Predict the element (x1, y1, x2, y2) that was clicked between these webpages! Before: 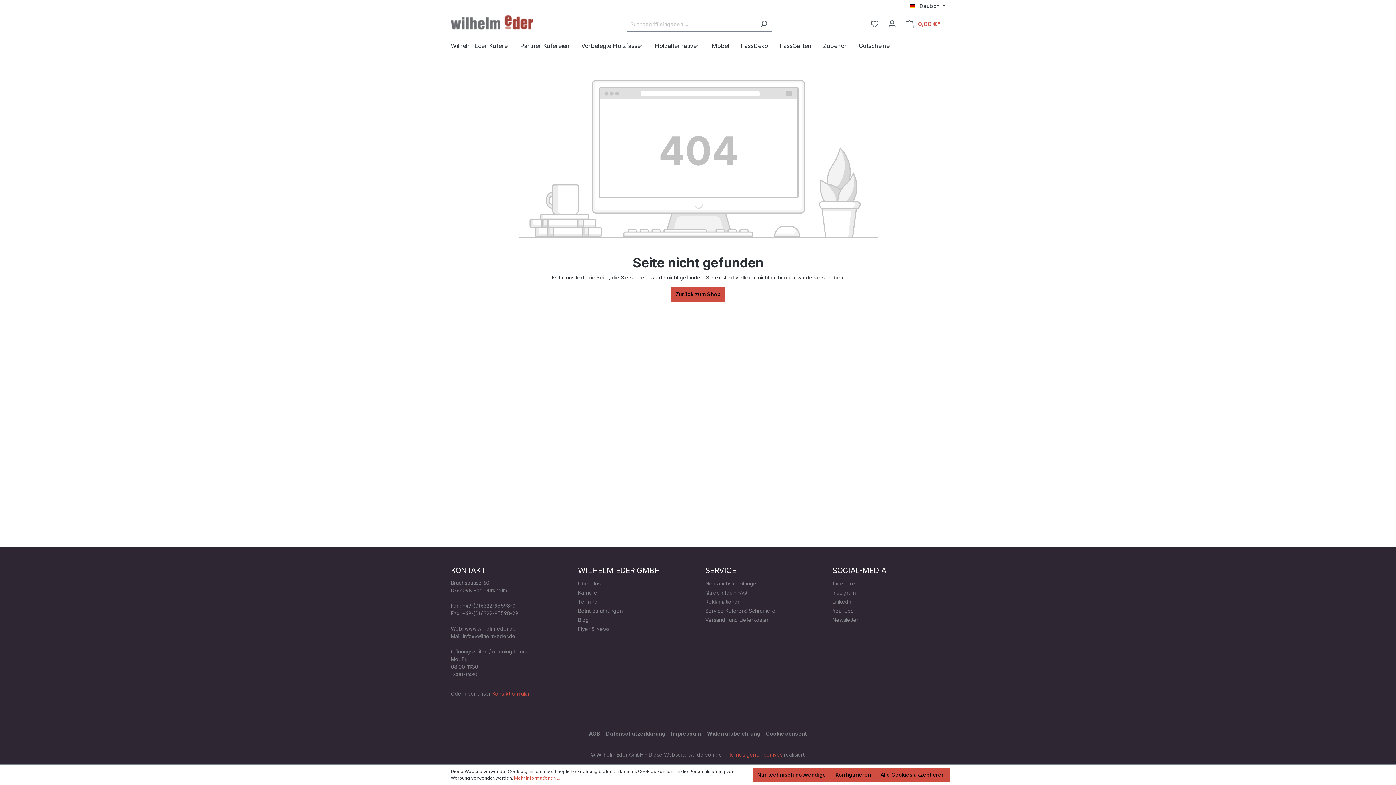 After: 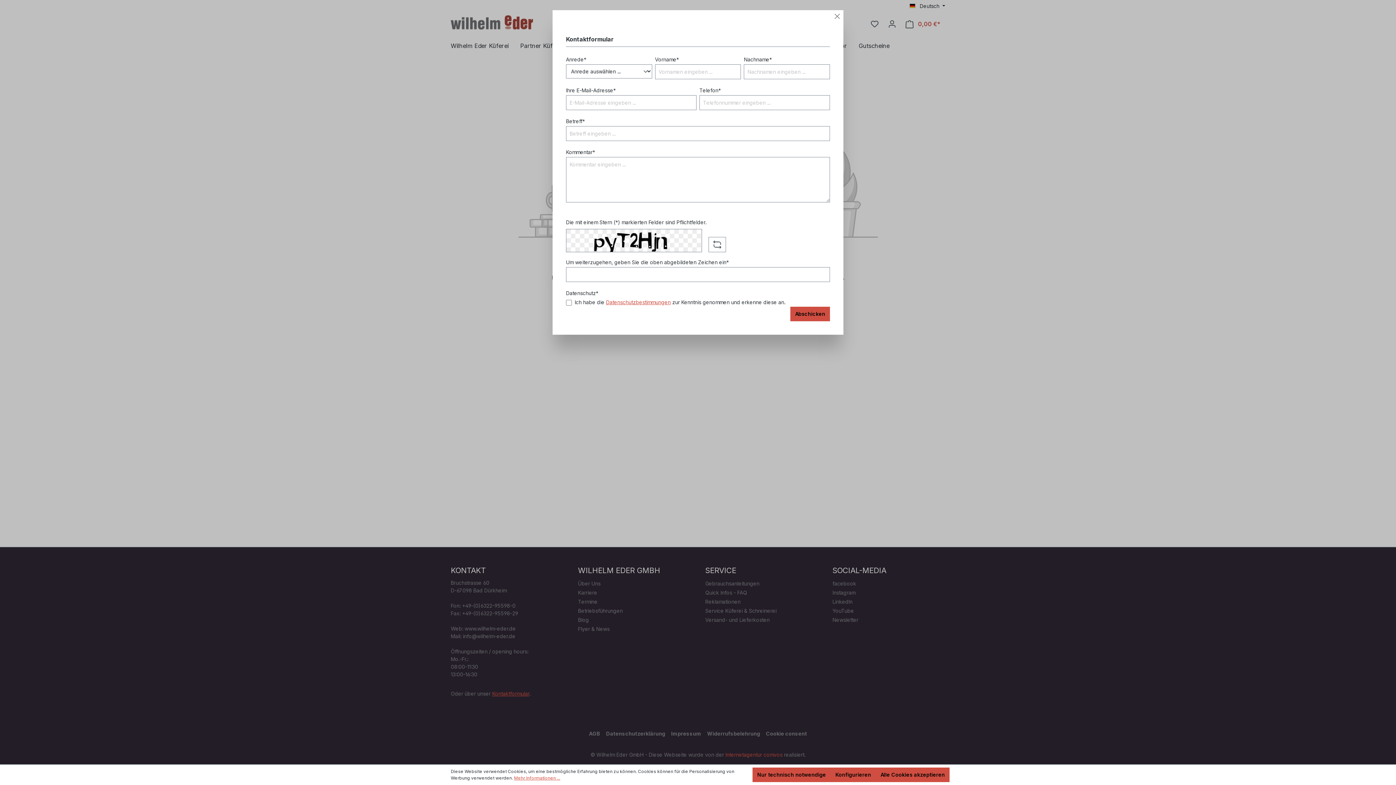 Action: bbox: (492, 690, 529, 697) label: Kontaktformular